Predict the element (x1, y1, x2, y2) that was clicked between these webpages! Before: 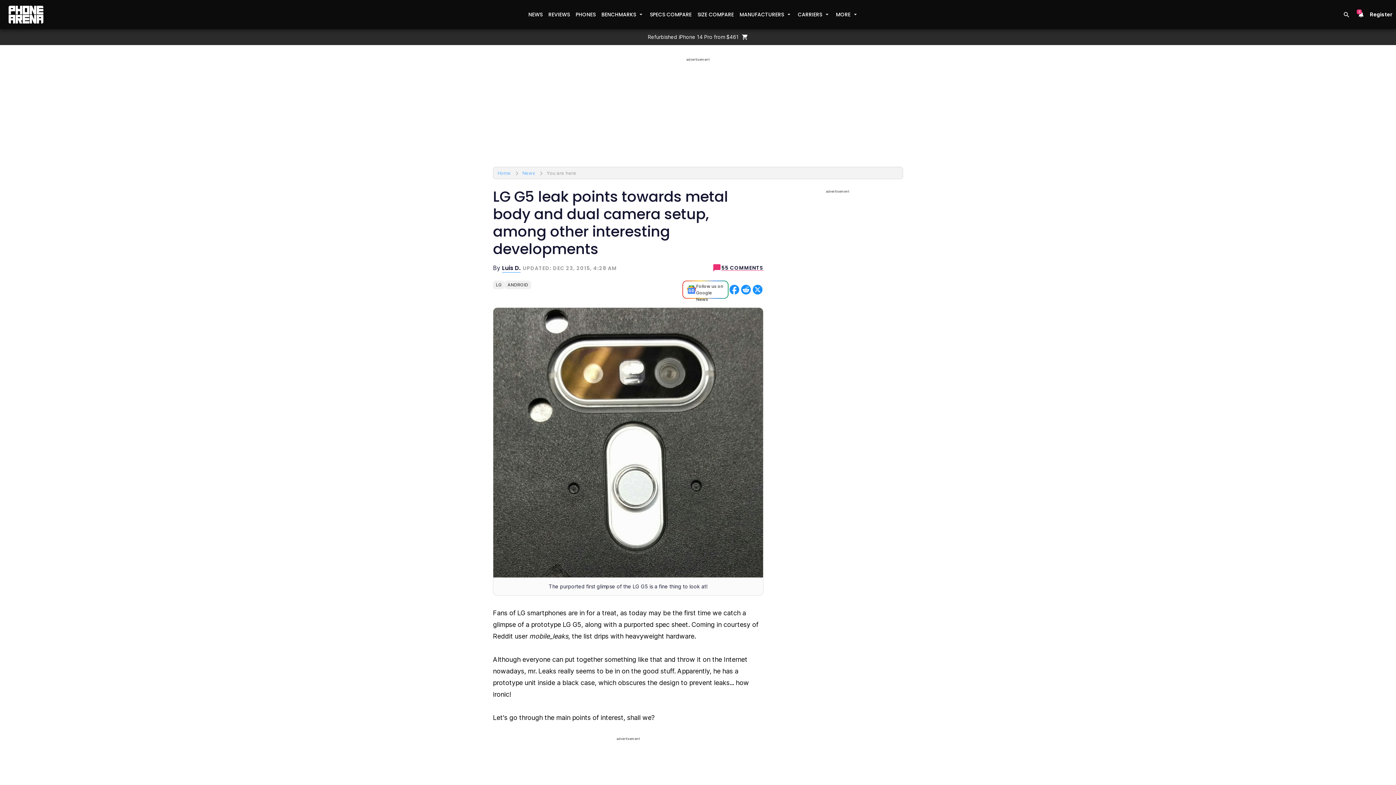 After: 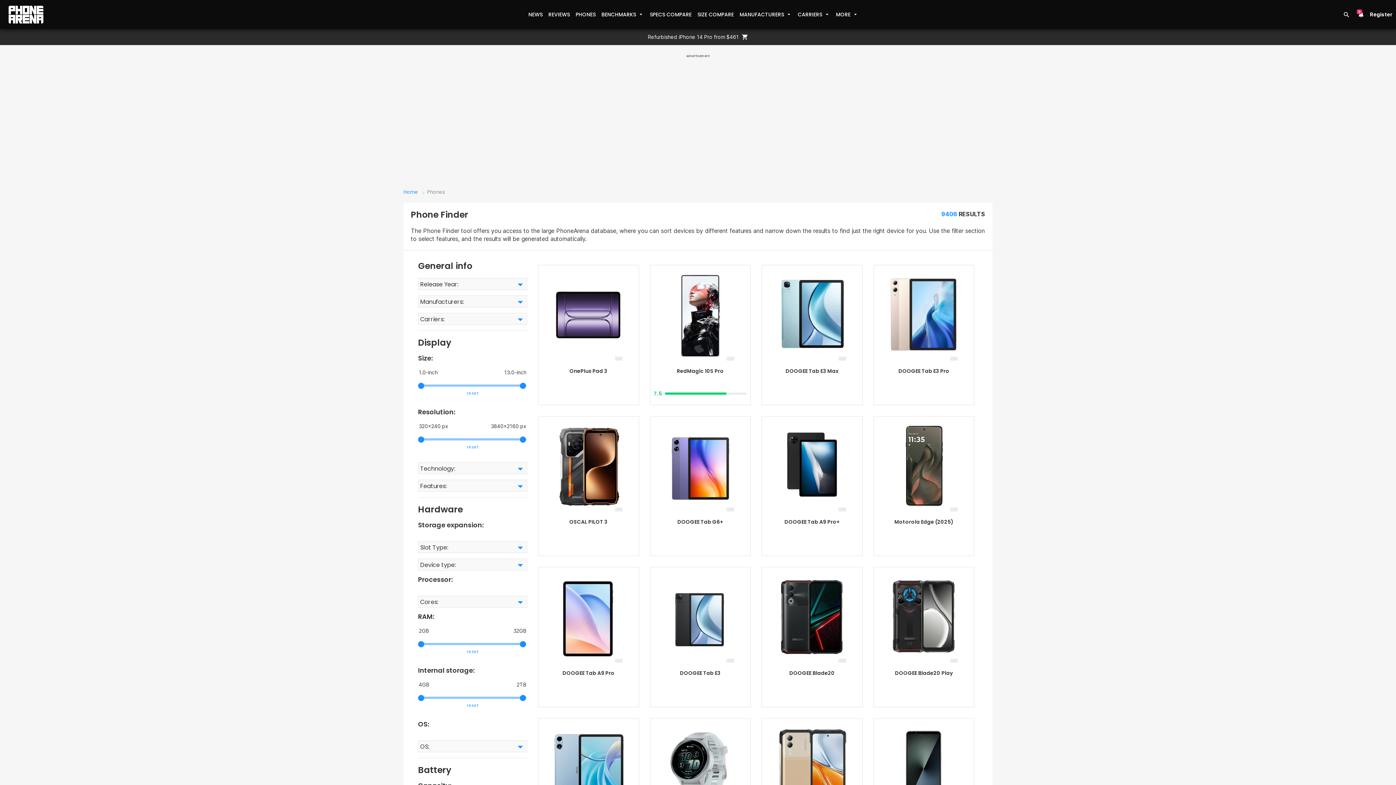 Action: label: PHONES bbox: (572, 8, 598, 21)